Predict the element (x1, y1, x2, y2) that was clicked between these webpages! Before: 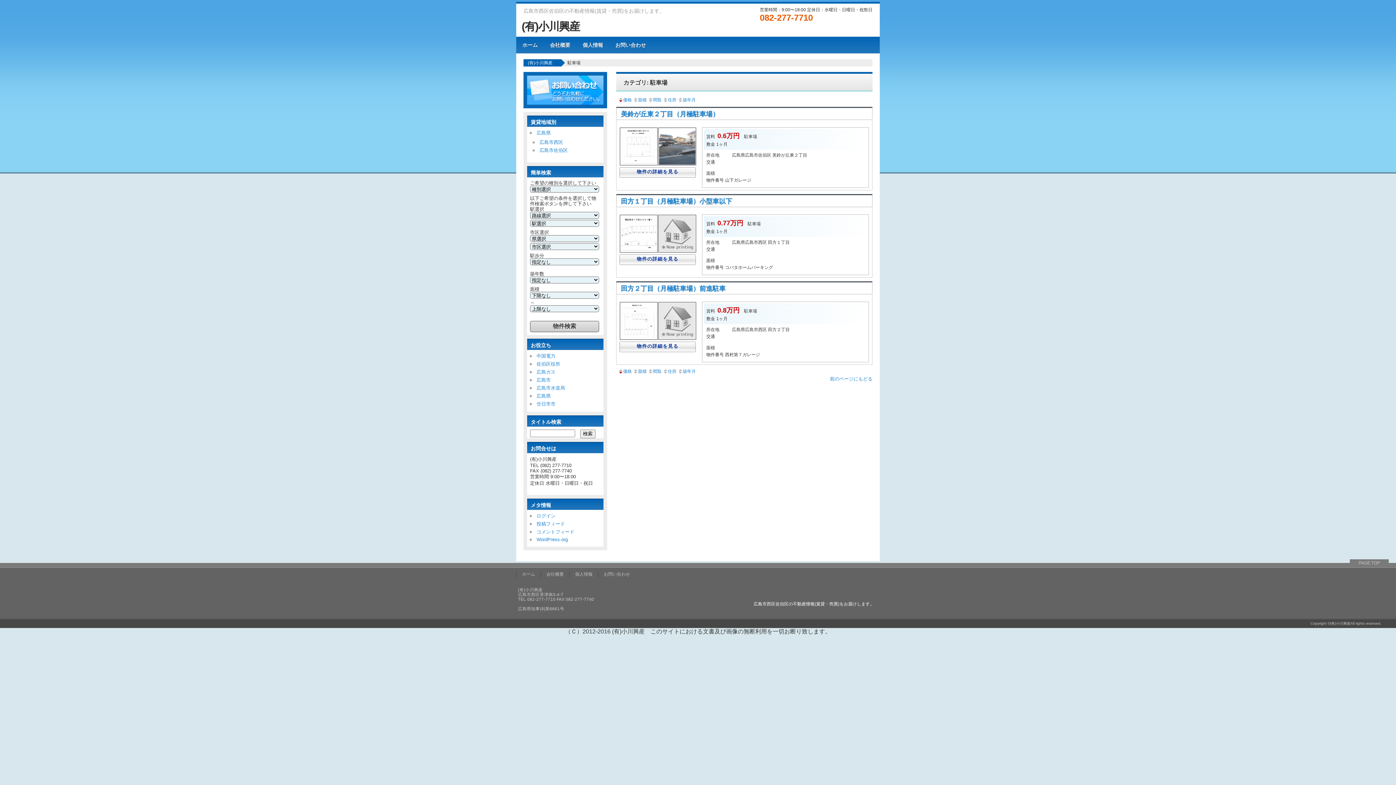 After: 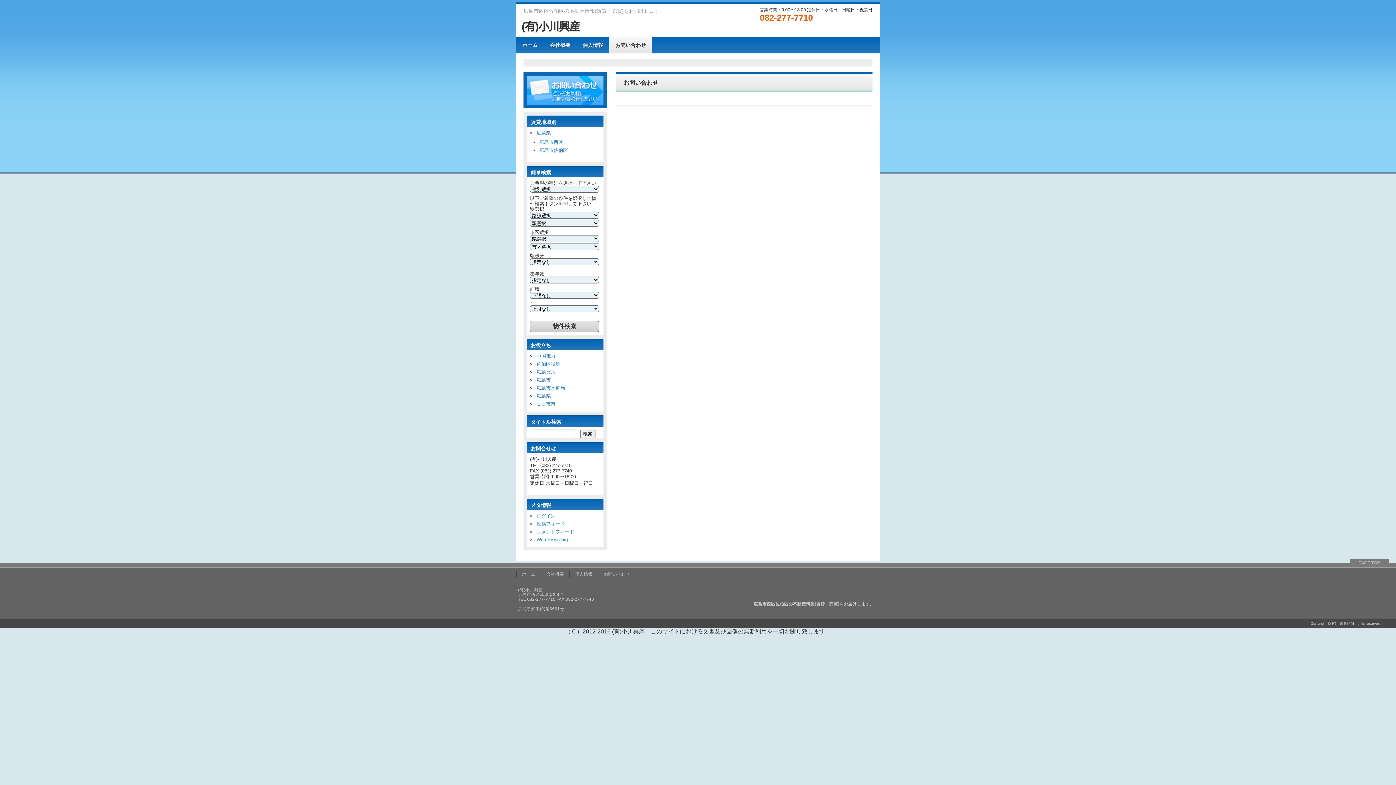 Action: bbox: (527, 99, 603, 104)